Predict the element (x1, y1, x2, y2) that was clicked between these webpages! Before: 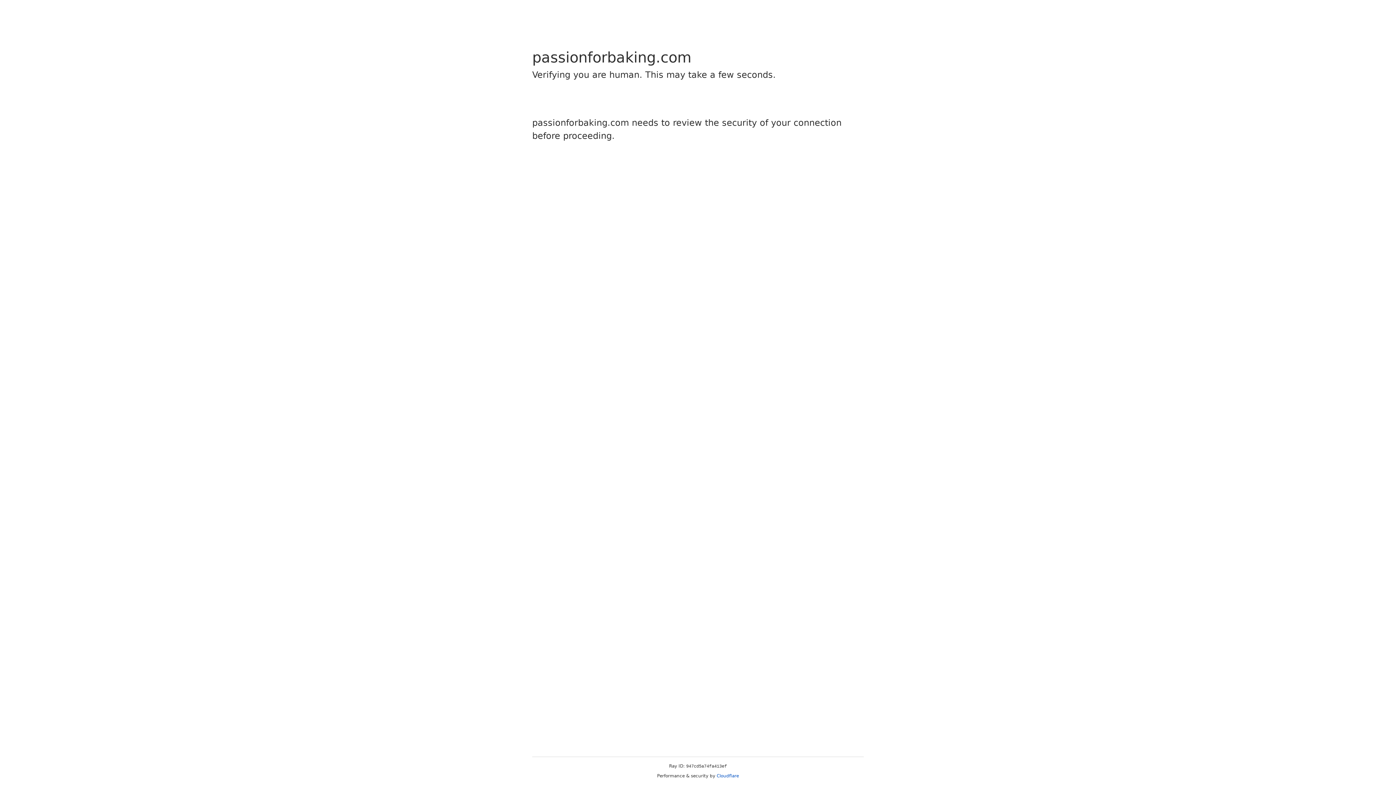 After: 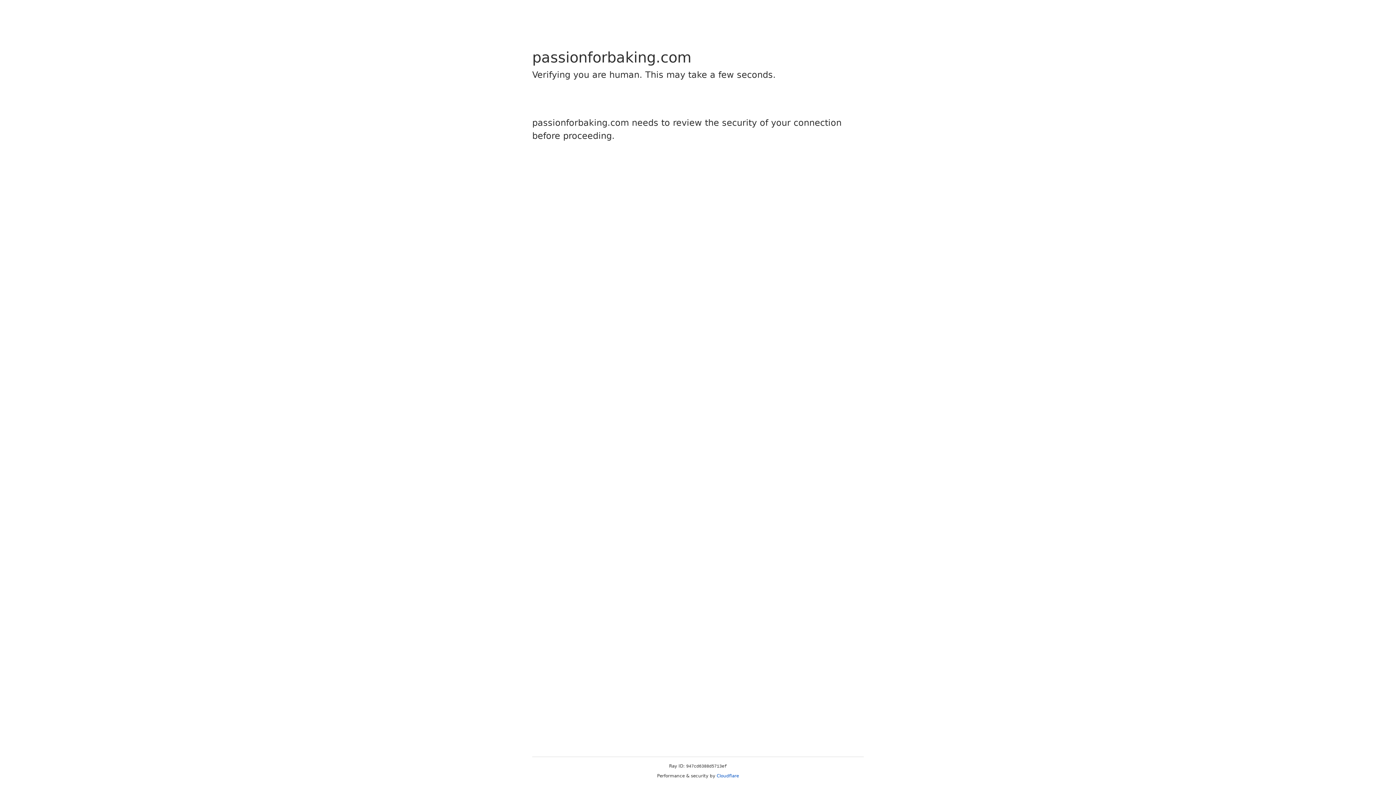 Action: label: Cloudflare bbox: (716, 773, 739, 778)